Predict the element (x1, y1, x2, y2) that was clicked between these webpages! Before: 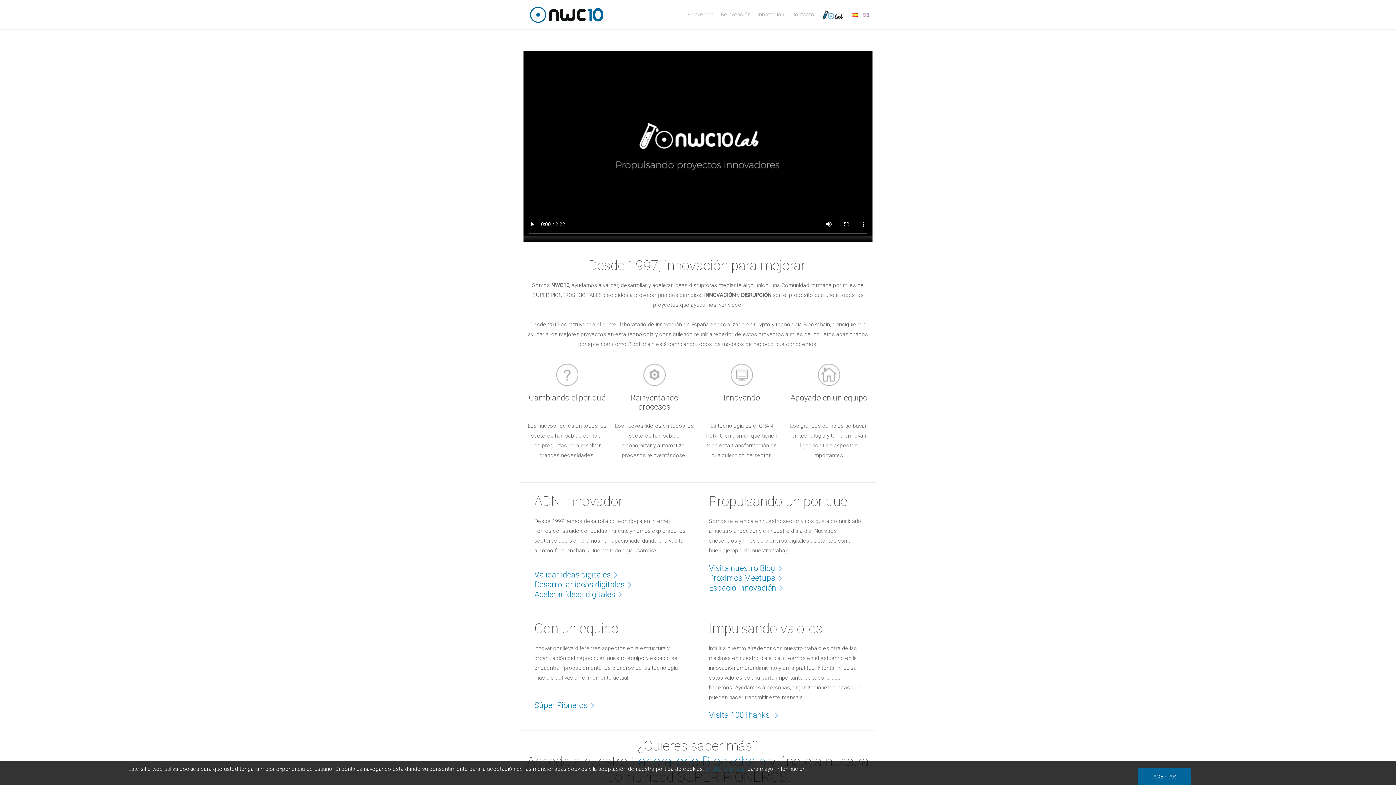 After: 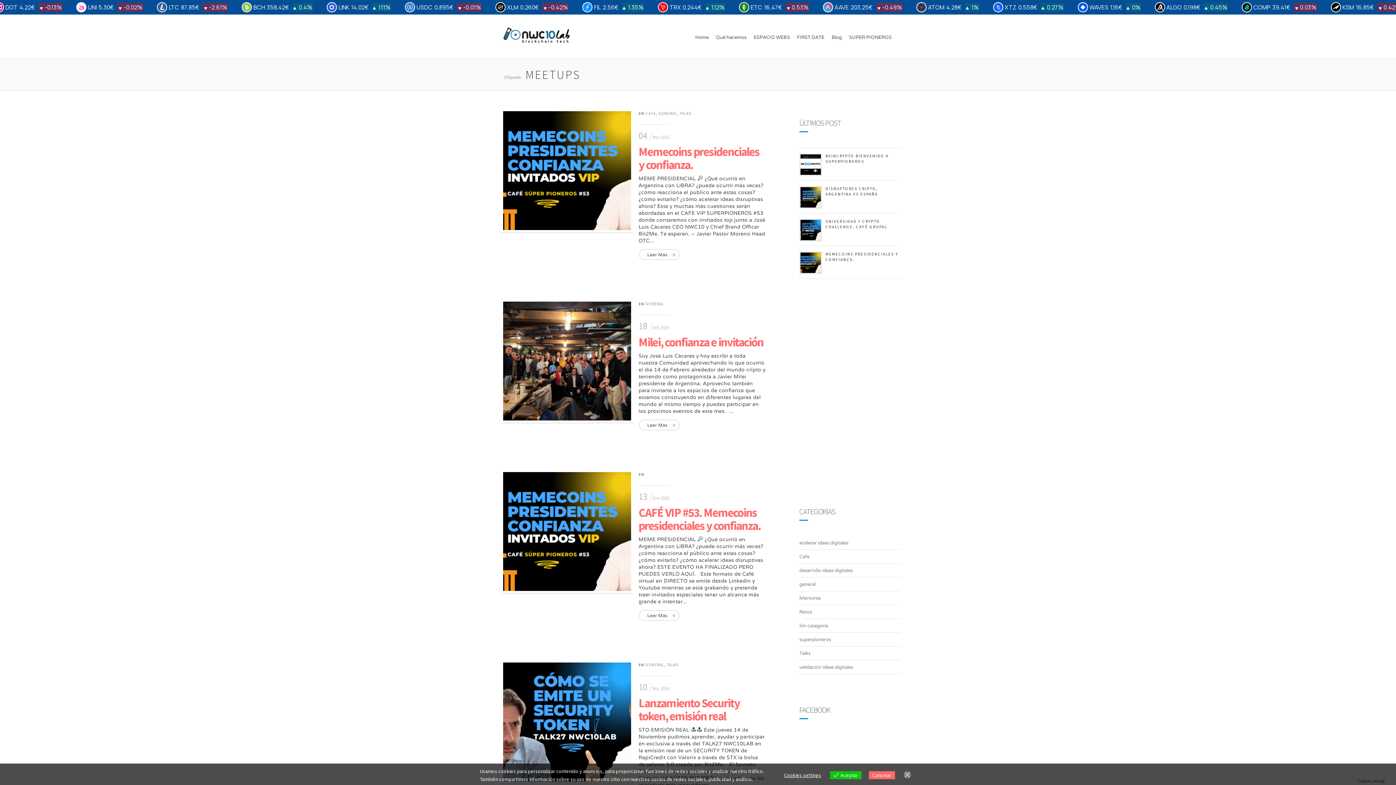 Action: bbox: (709, 573, 789, 582) label: Próximos Meetups